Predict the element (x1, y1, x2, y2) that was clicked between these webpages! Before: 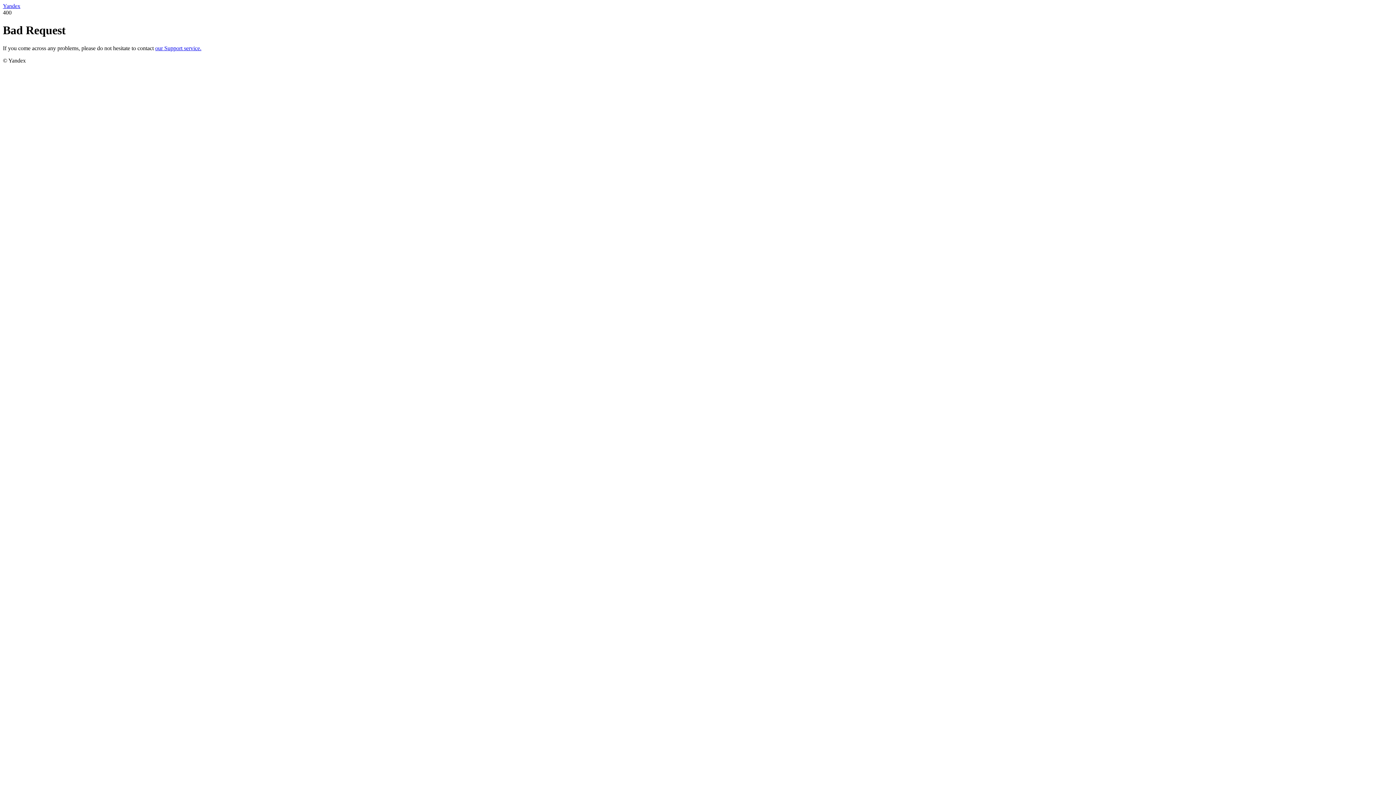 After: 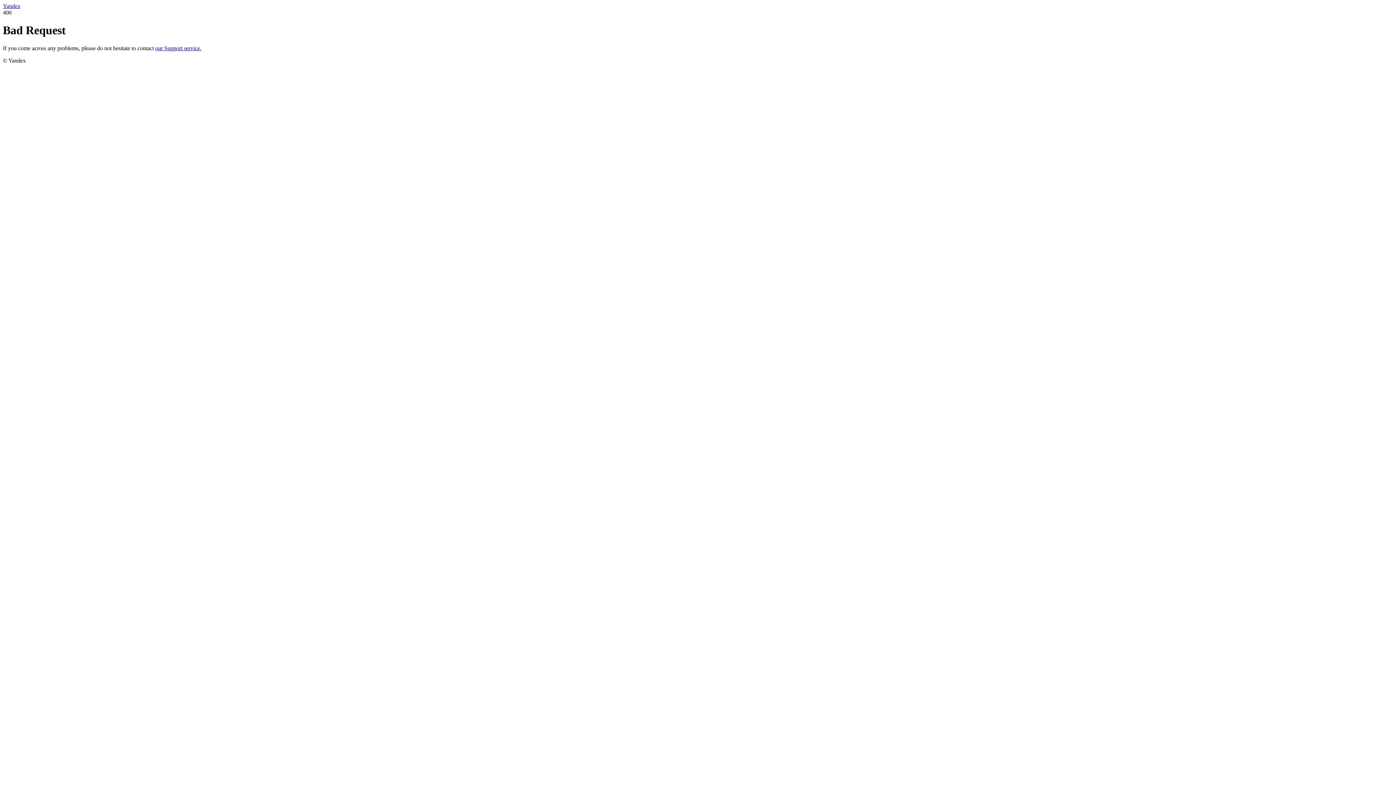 Action: bbox: (155, 45, 201, 51) label: our Support service.